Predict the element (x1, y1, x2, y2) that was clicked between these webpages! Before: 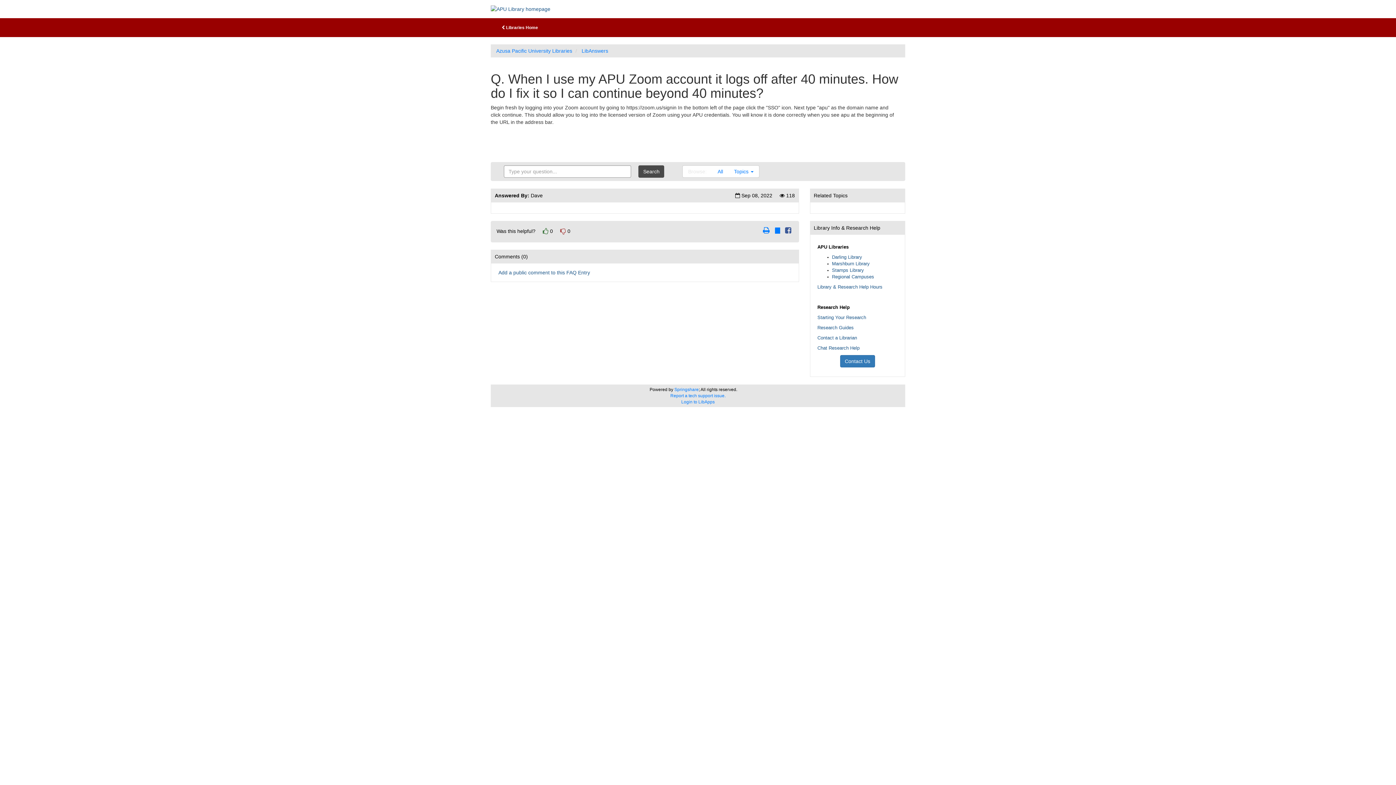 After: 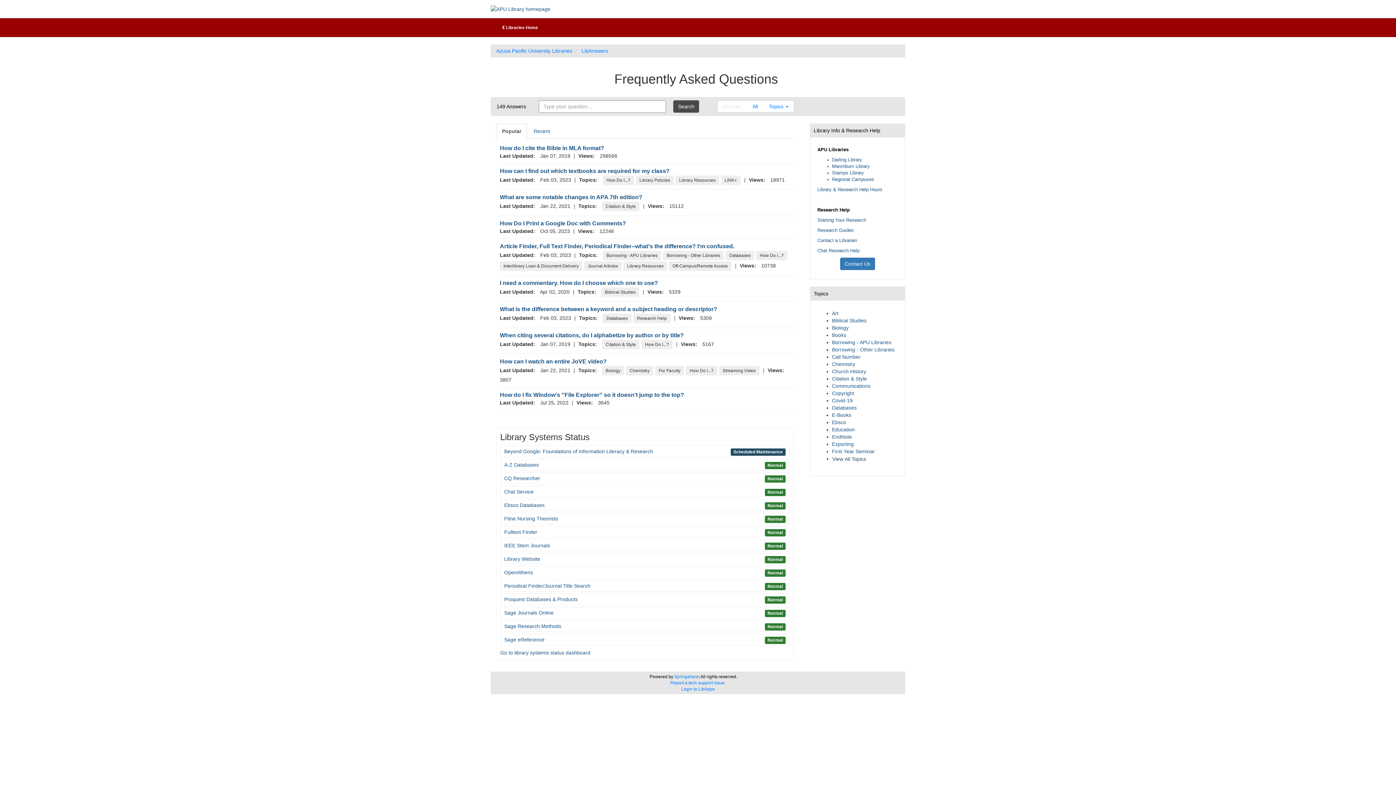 Action: label: LibAnswers bbox: (581, 48, 608, 53)